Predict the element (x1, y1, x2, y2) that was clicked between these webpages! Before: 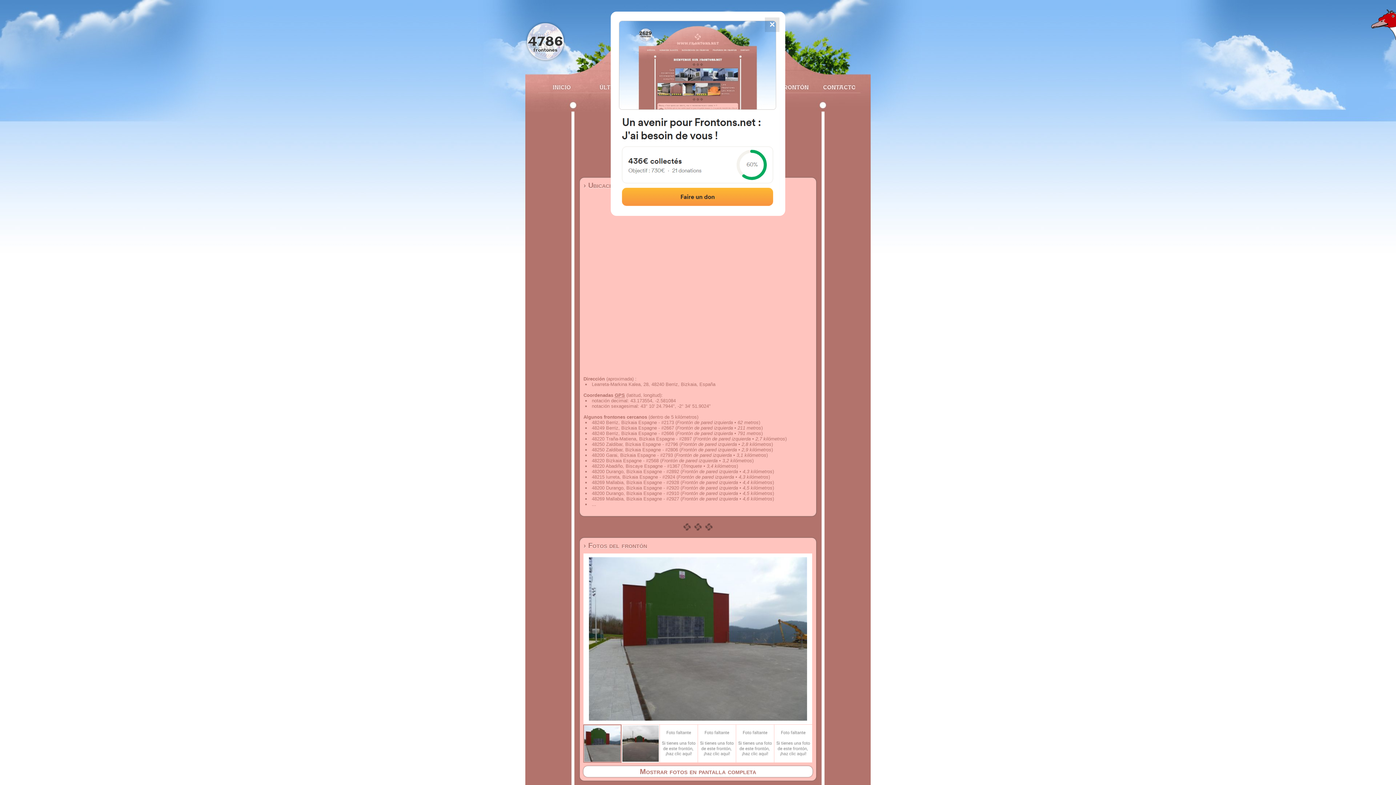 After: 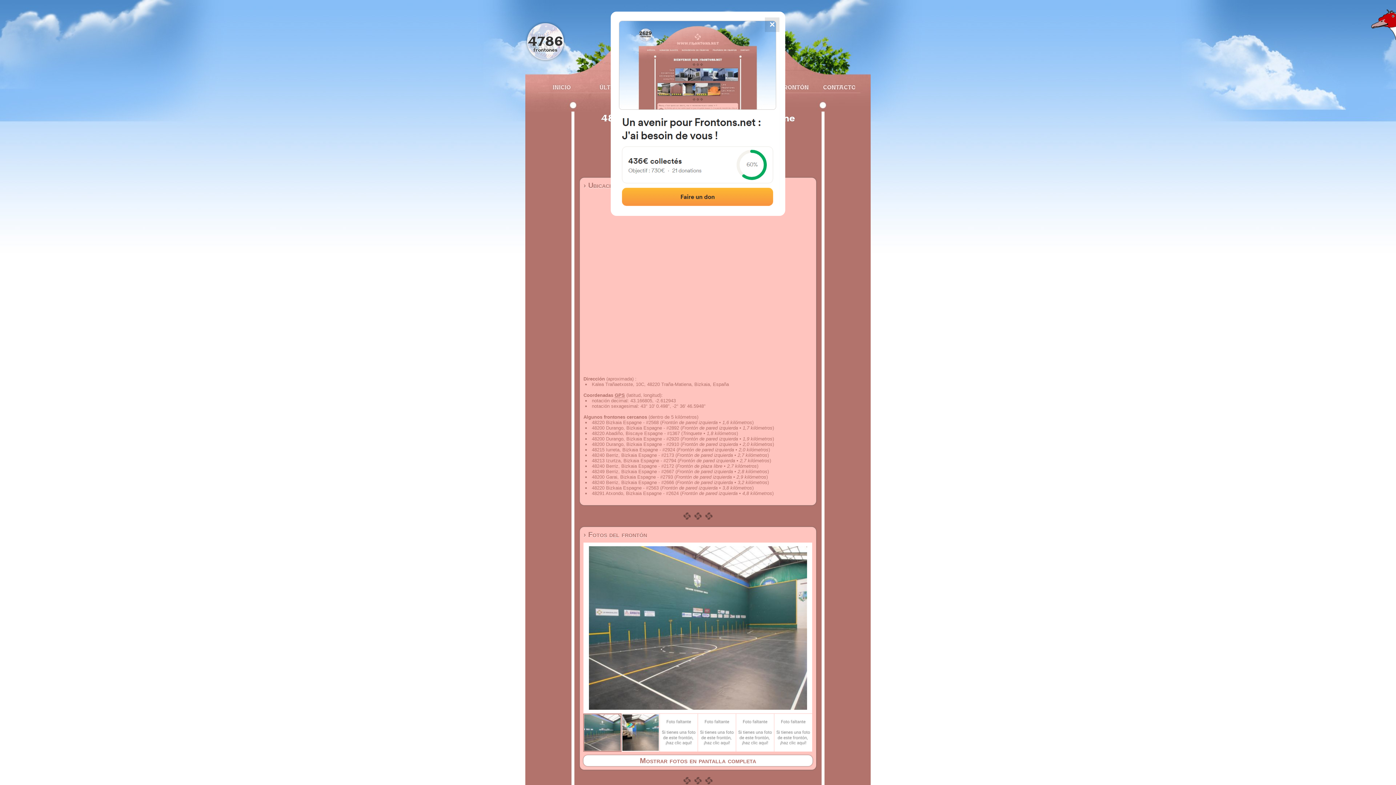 Action: bbox: (592, 436, 692, 441) label: 48220 Traña-Matiena, Bizkaia Espagne - #2897